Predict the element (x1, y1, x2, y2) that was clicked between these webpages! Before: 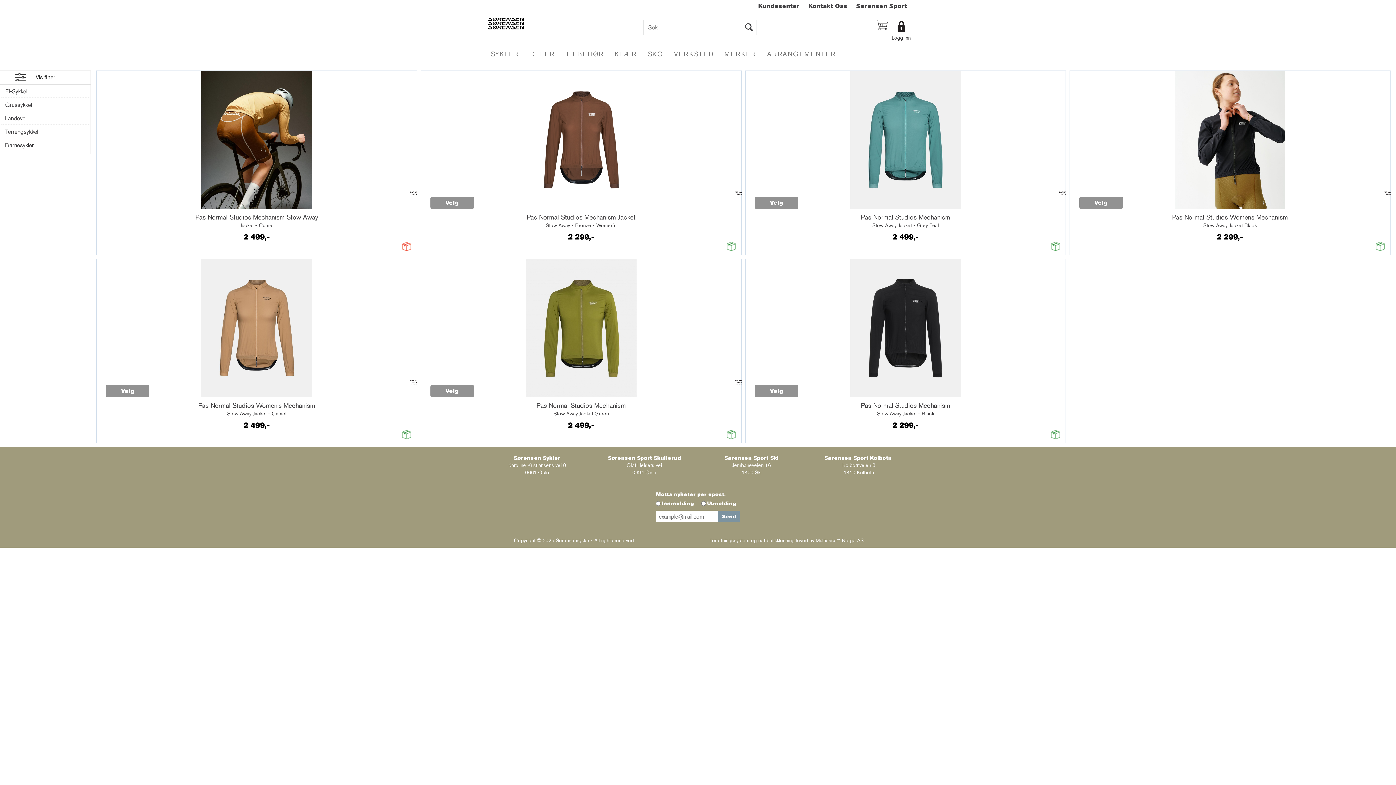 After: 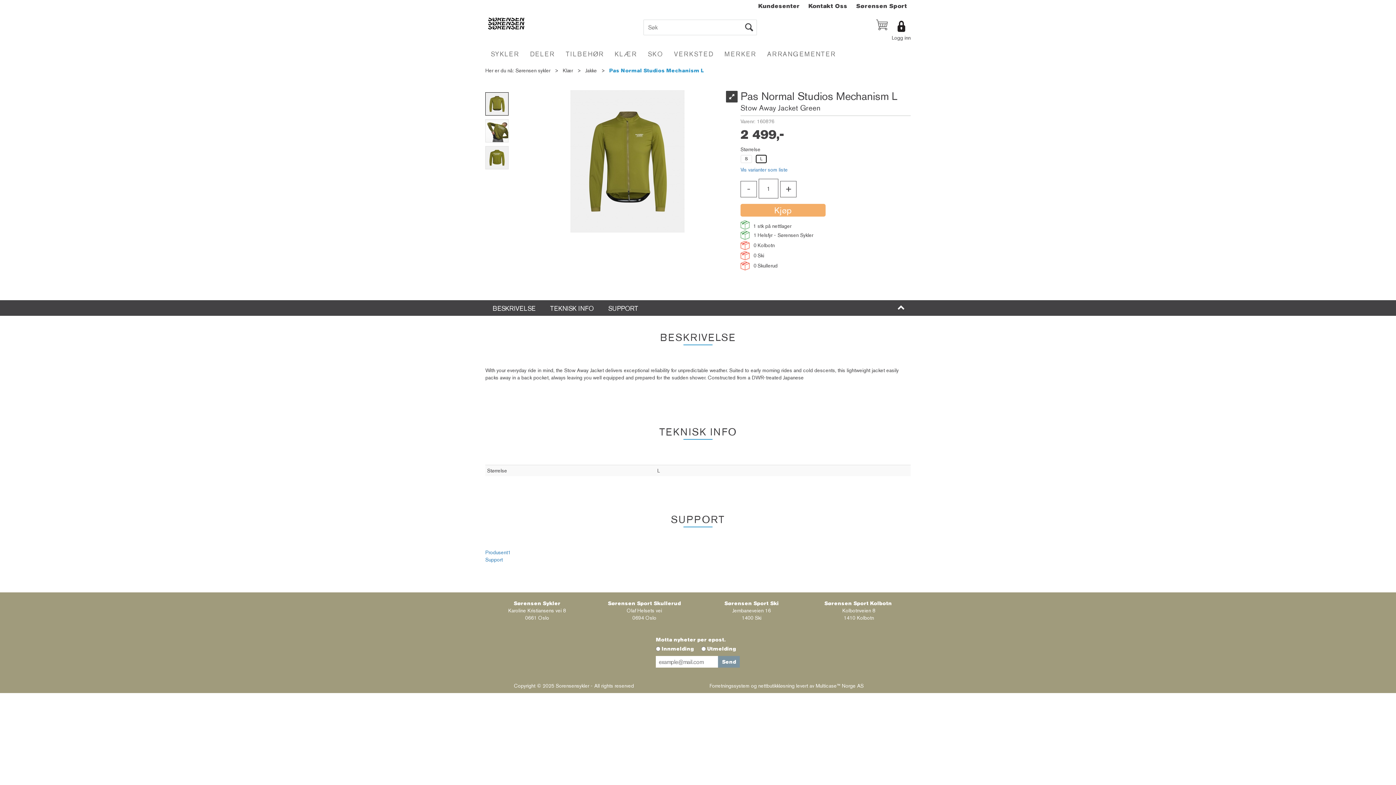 Action: bbox: (421, 259, 741, 397)